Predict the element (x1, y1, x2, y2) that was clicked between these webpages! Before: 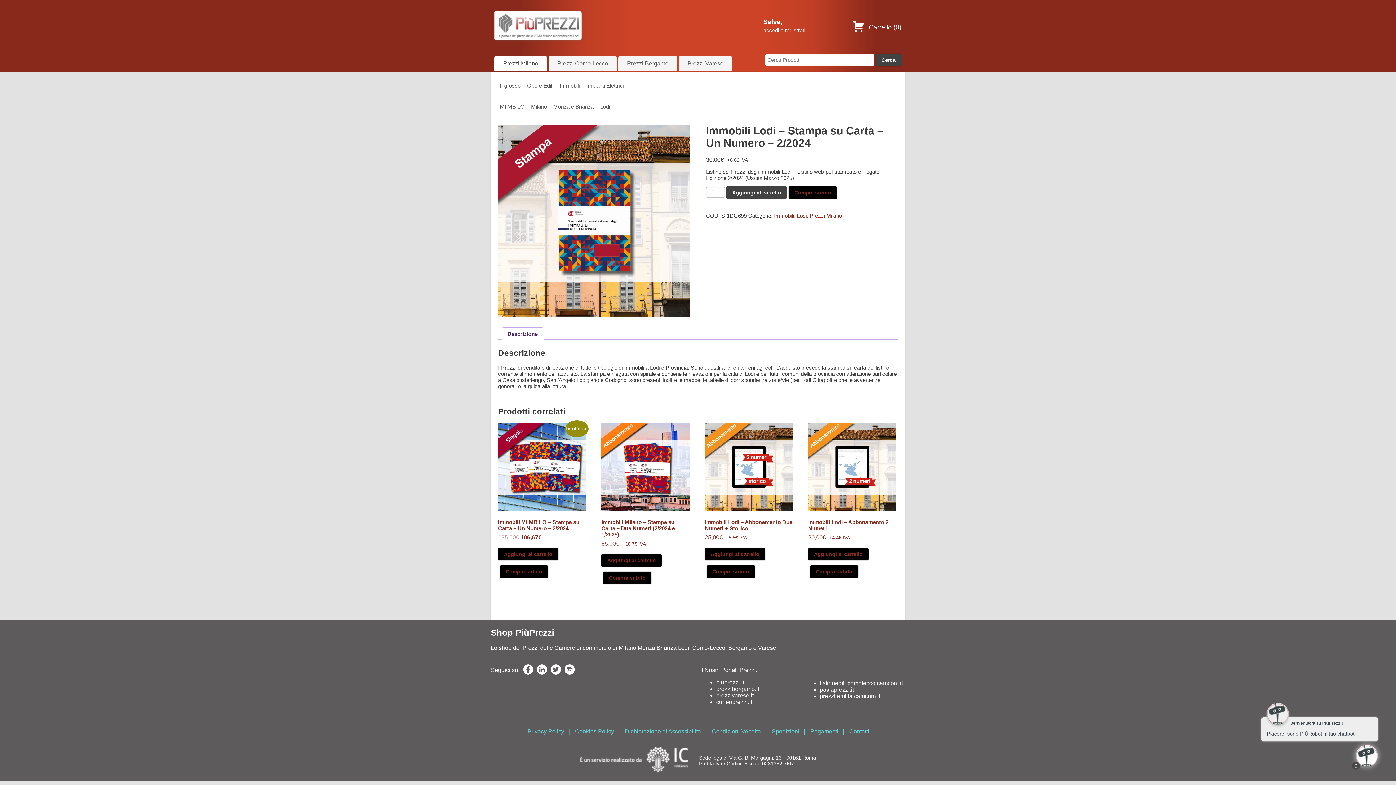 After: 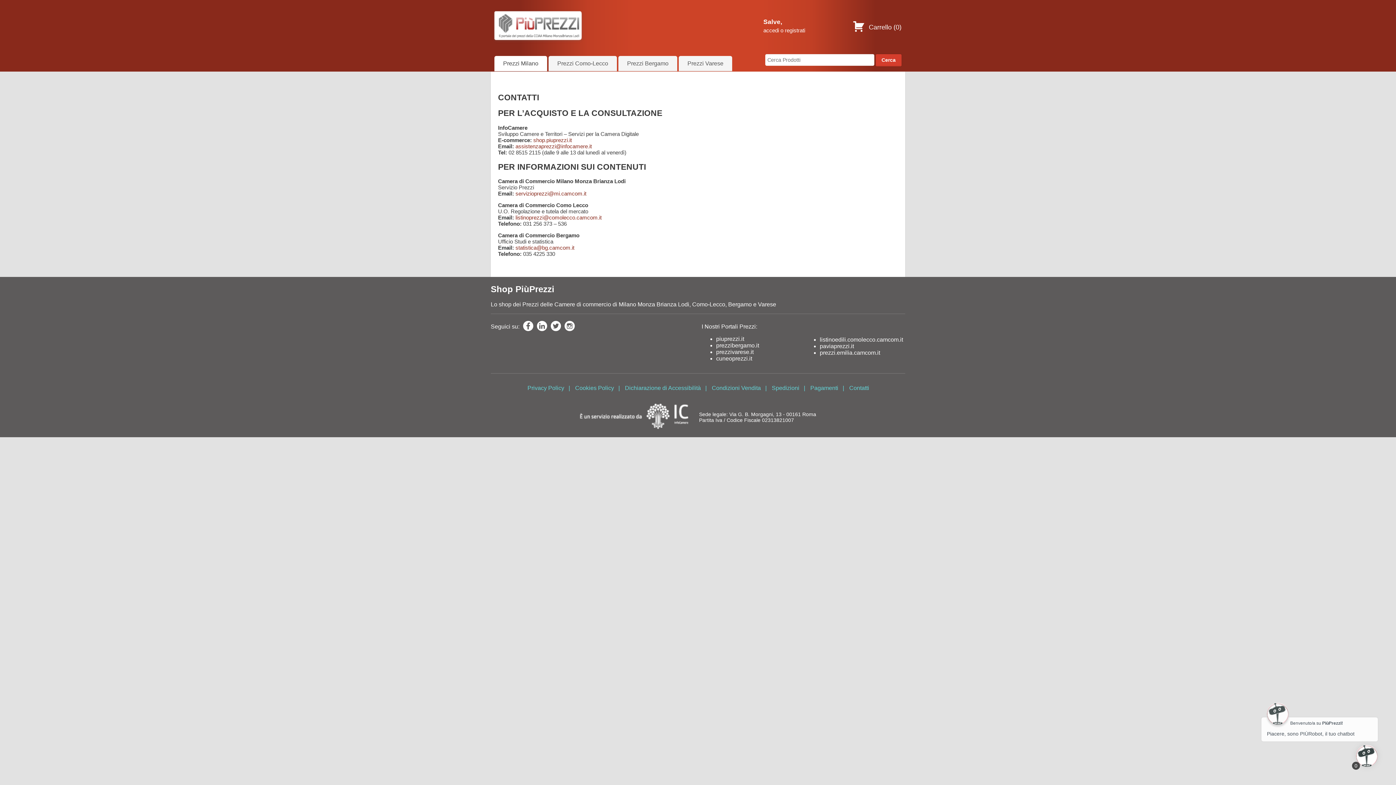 Action: label: Contatti bbox: (849, 728, 869, 734)